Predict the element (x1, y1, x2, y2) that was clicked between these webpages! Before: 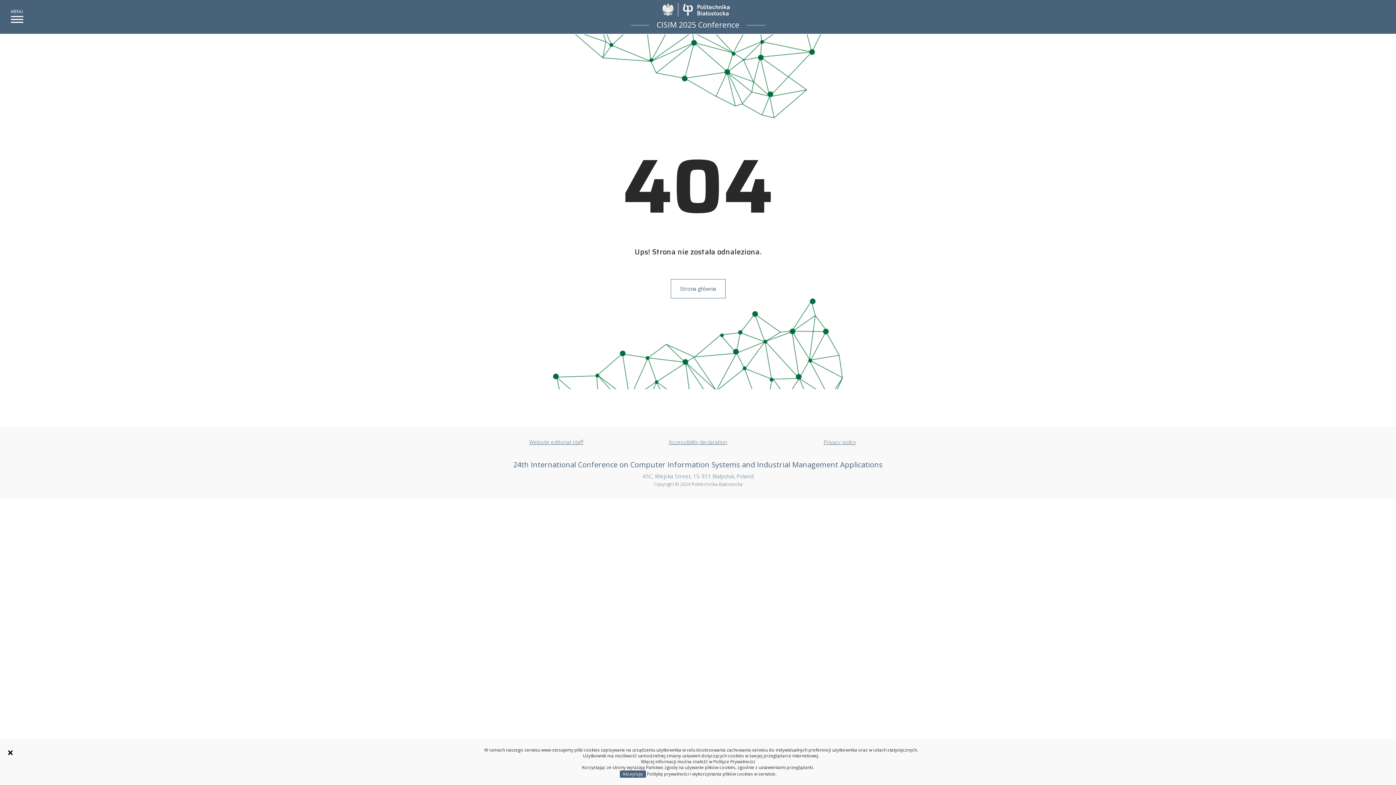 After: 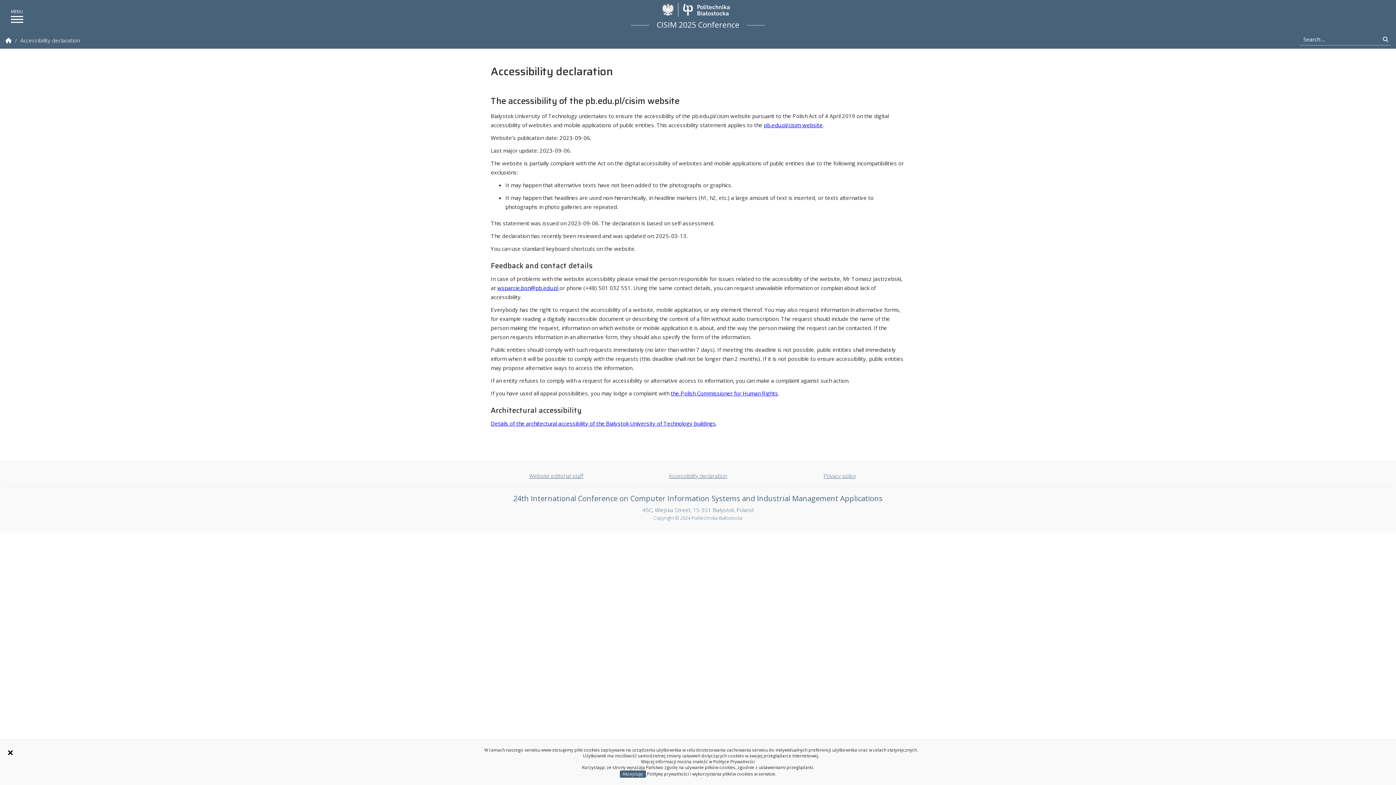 Action: label: Accessibility declaration bbox: (668, 438, 727, 445)